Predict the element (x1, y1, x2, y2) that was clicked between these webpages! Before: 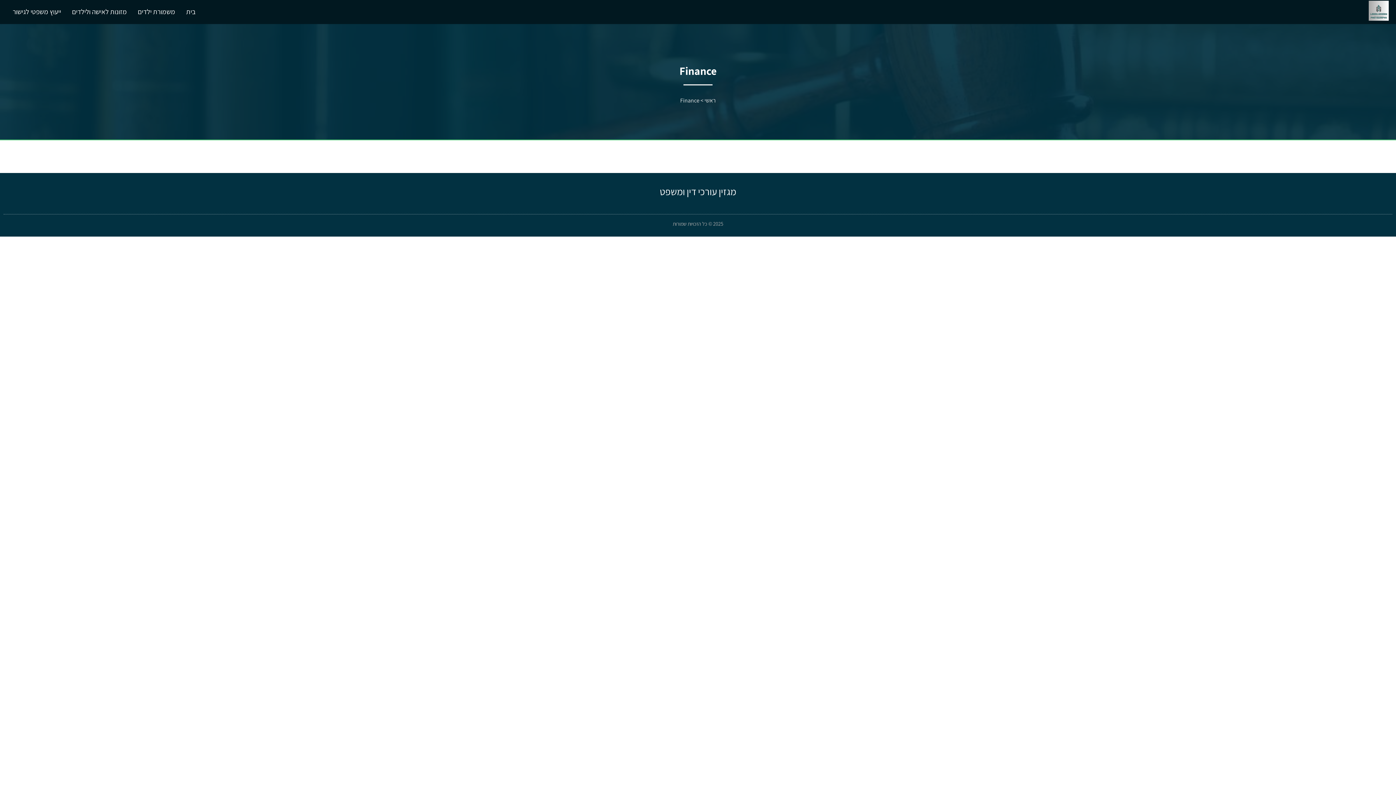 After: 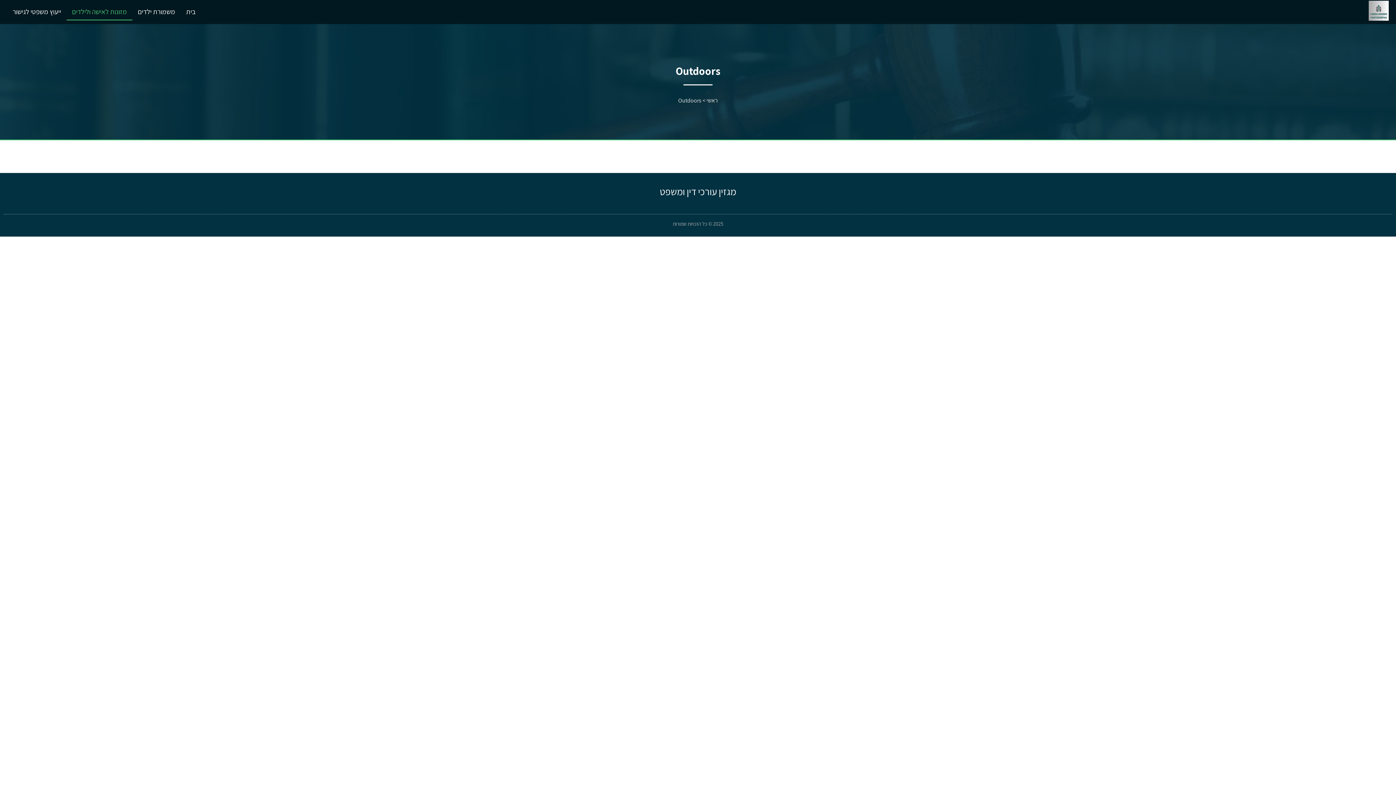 Action: label: מזונות לאישה ולילדים bbox: (66, 3, 132, 20)